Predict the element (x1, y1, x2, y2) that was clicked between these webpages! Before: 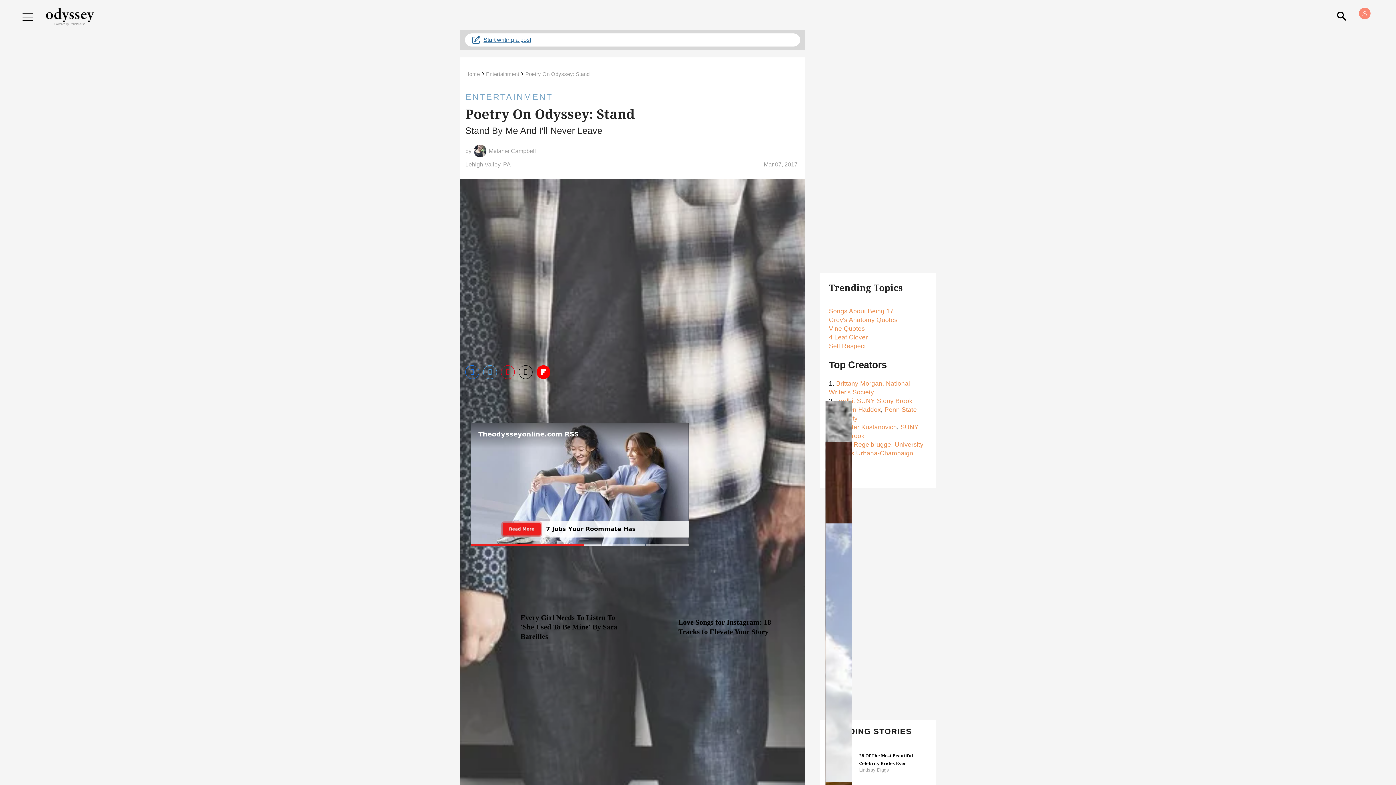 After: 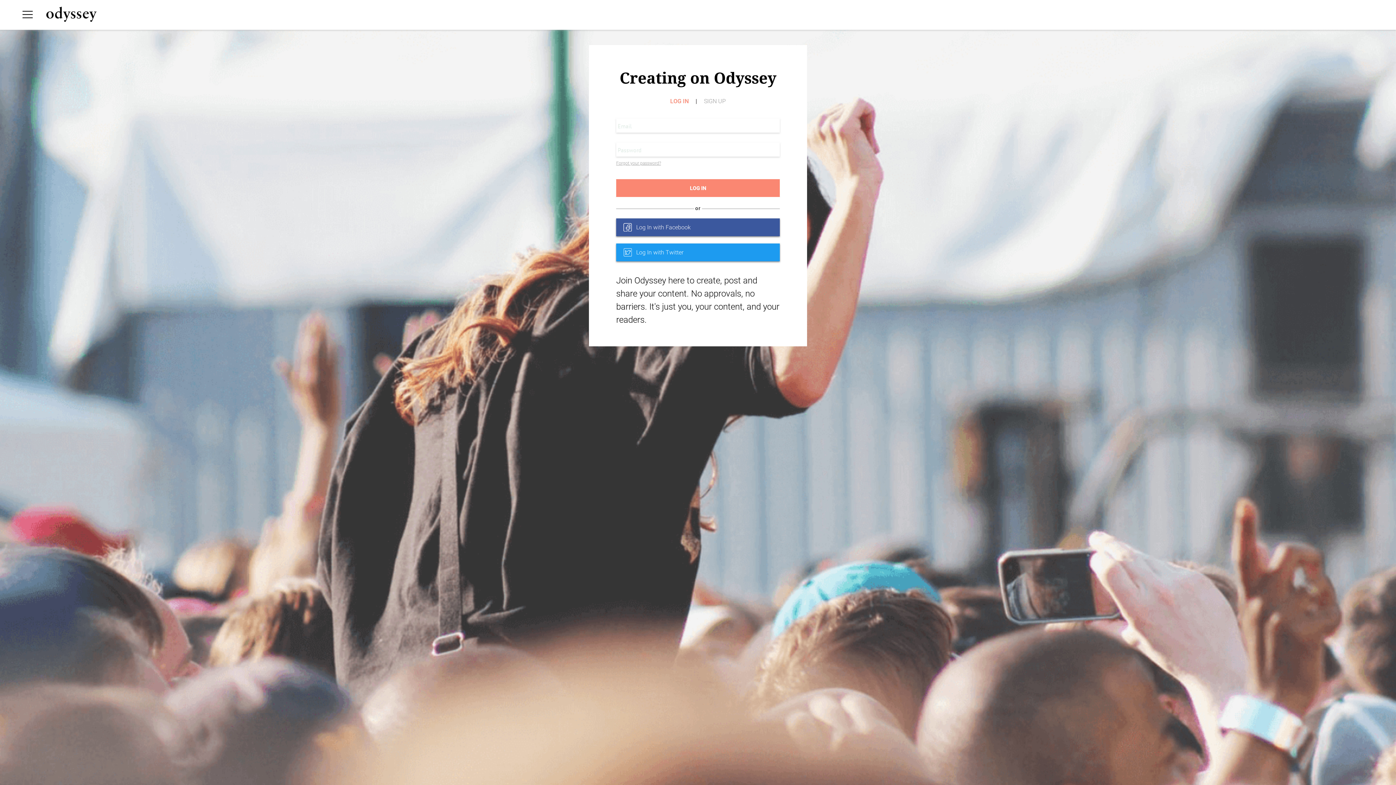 Action: label: Start writing a post bbox: (465, 33, 800, 46)